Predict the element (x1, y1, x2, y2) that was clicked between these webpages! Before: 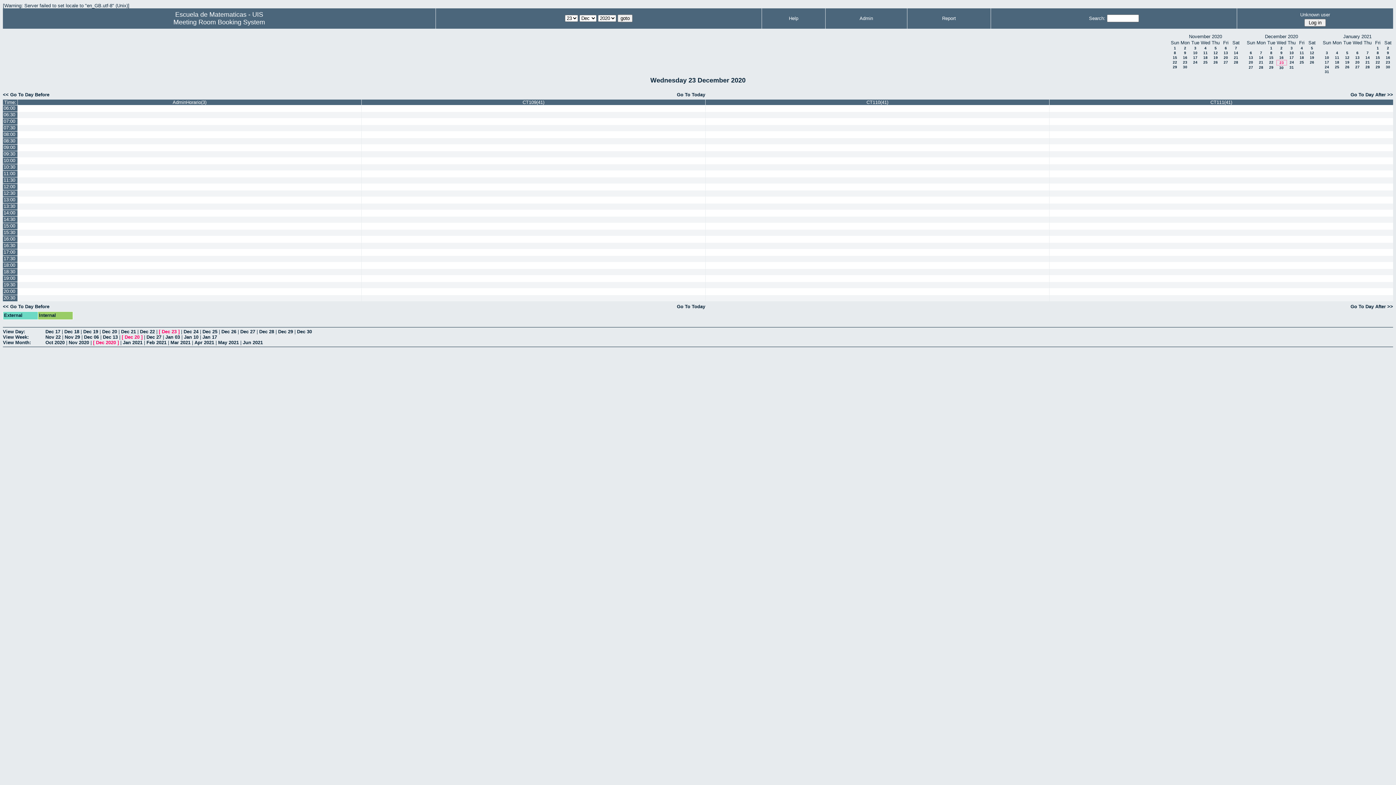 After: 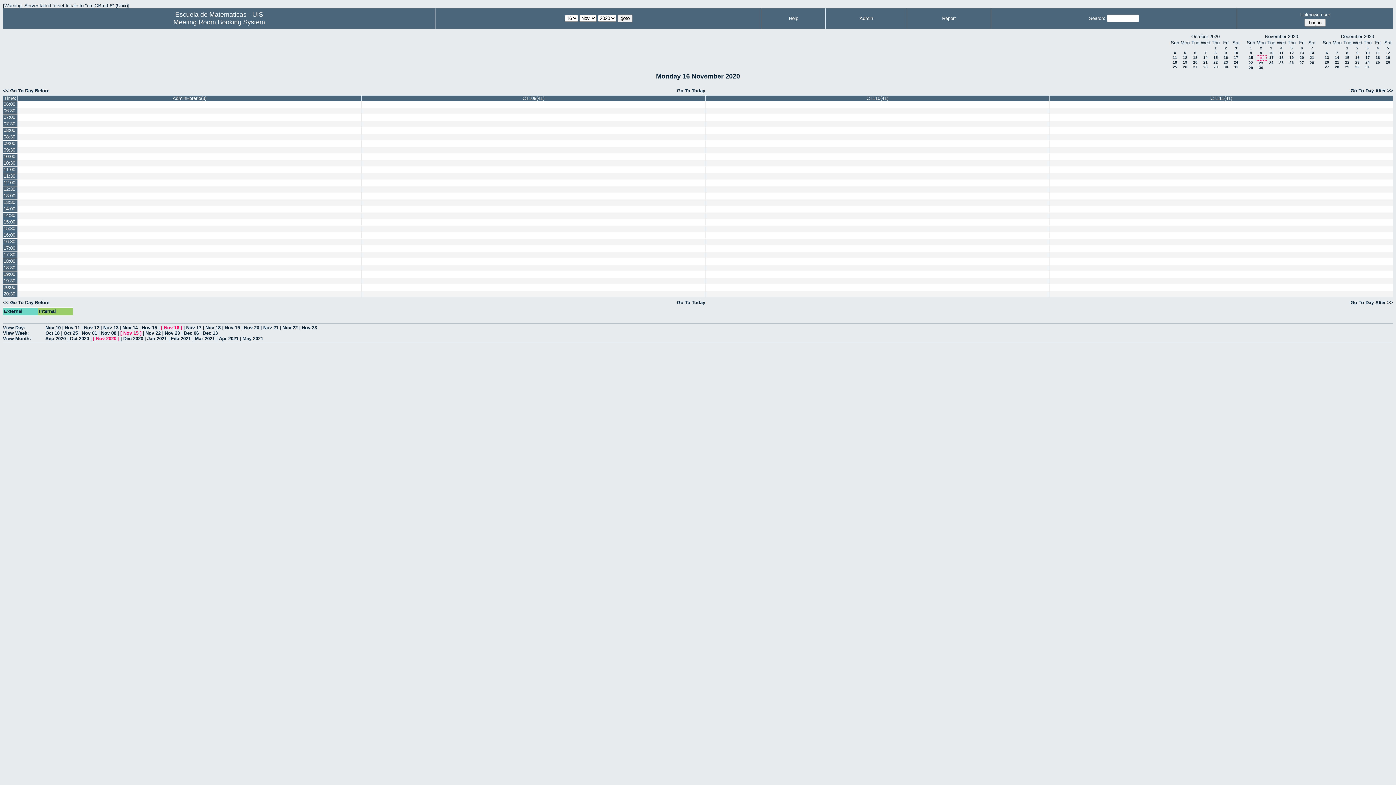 Action: bbox: (1183, 55, 1187, 59) label: 16